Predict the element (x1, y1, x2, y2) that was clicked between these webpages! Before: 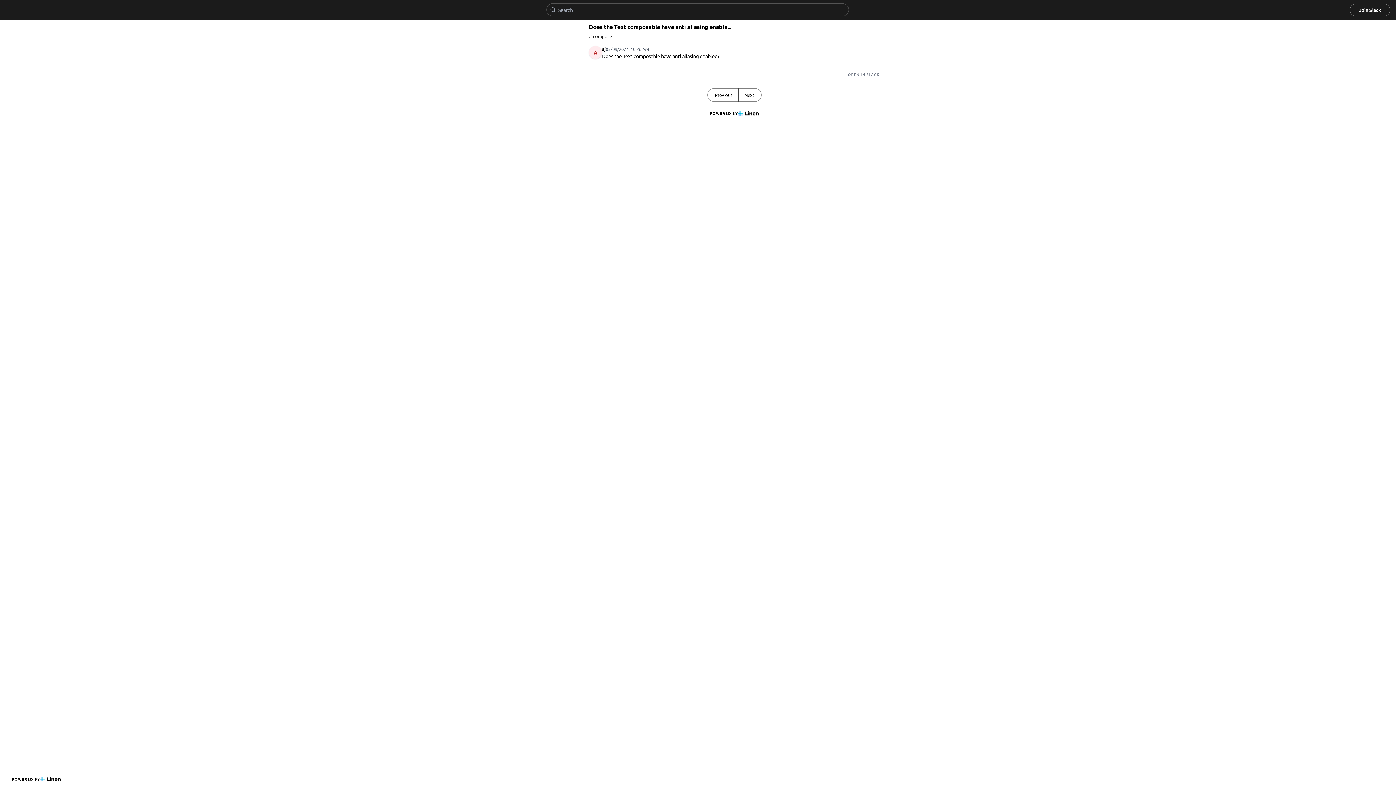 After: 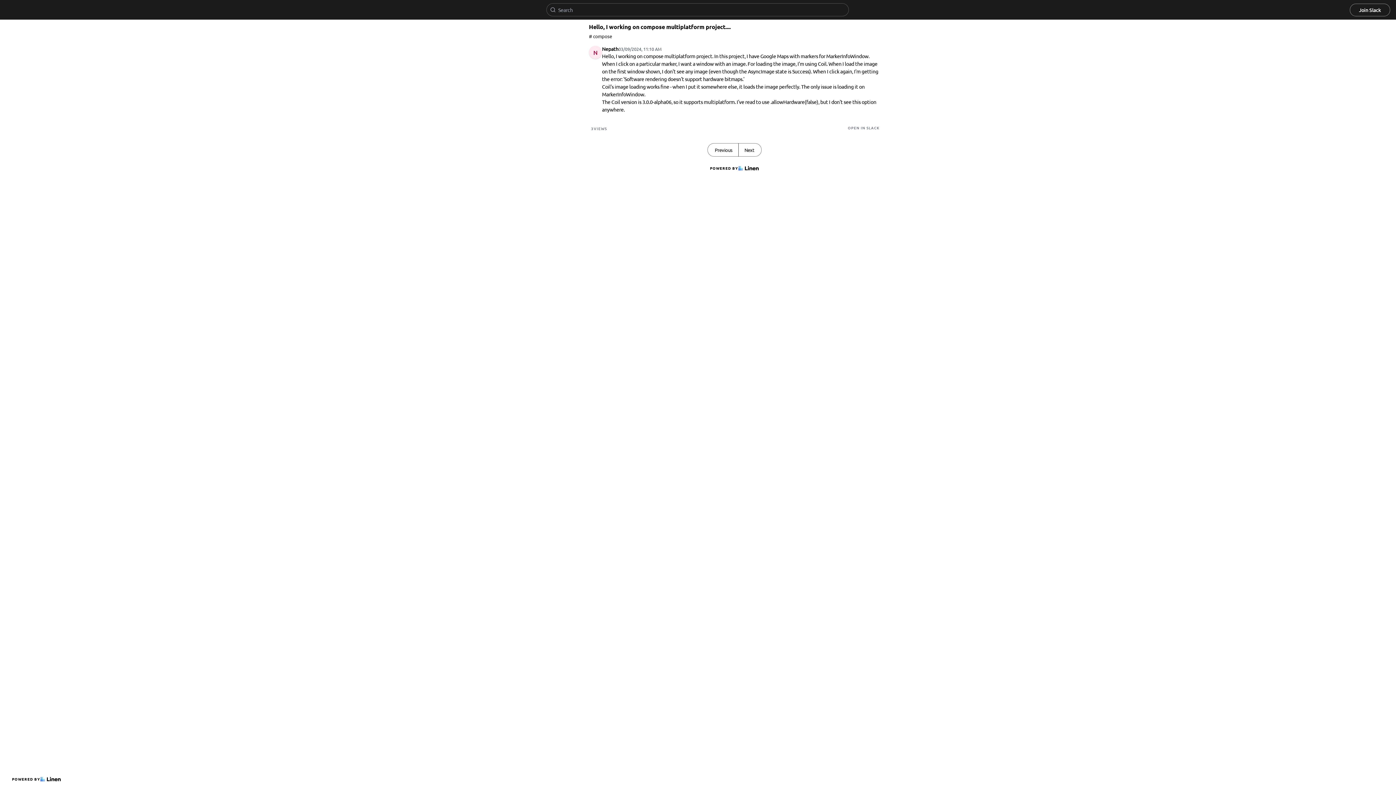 Action: bbox: (738, 88, 761, 101) label: Next